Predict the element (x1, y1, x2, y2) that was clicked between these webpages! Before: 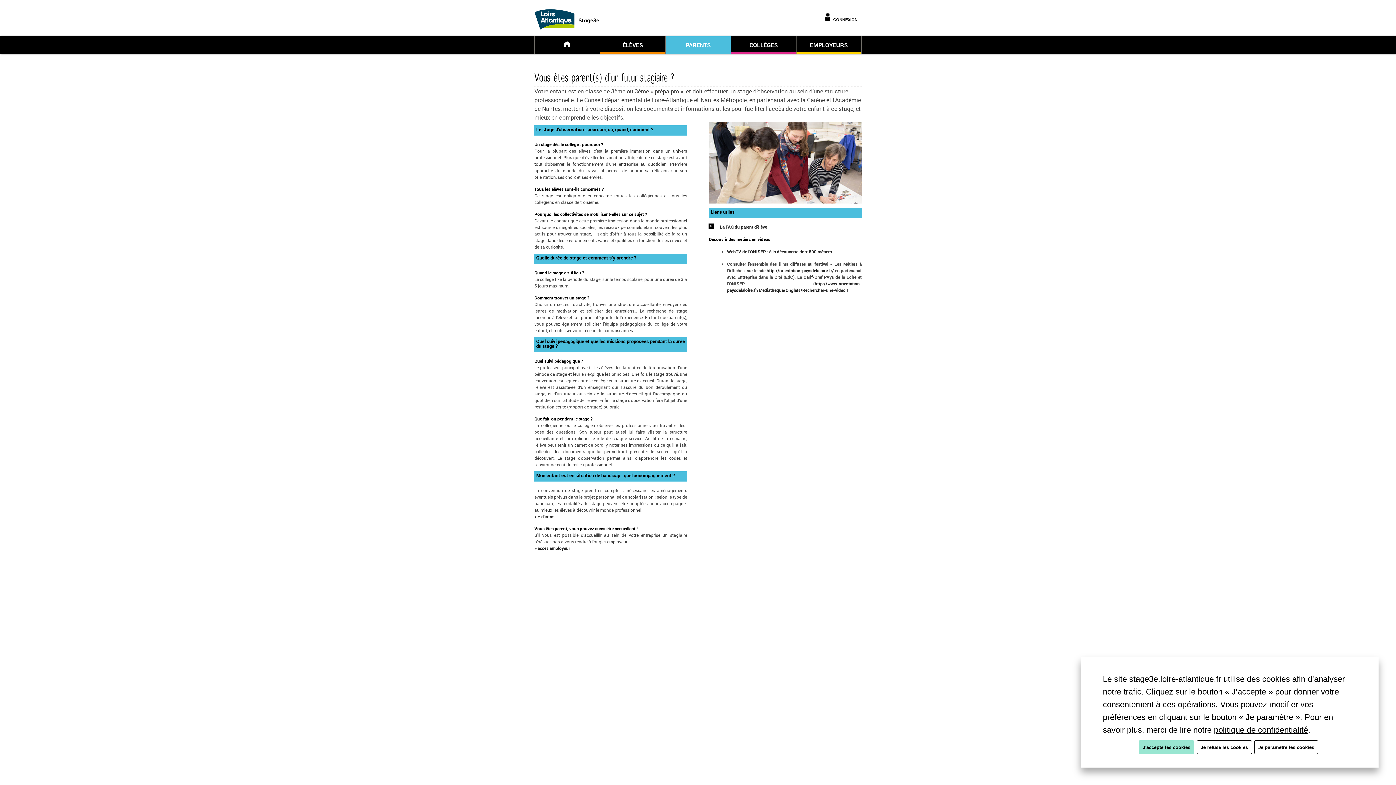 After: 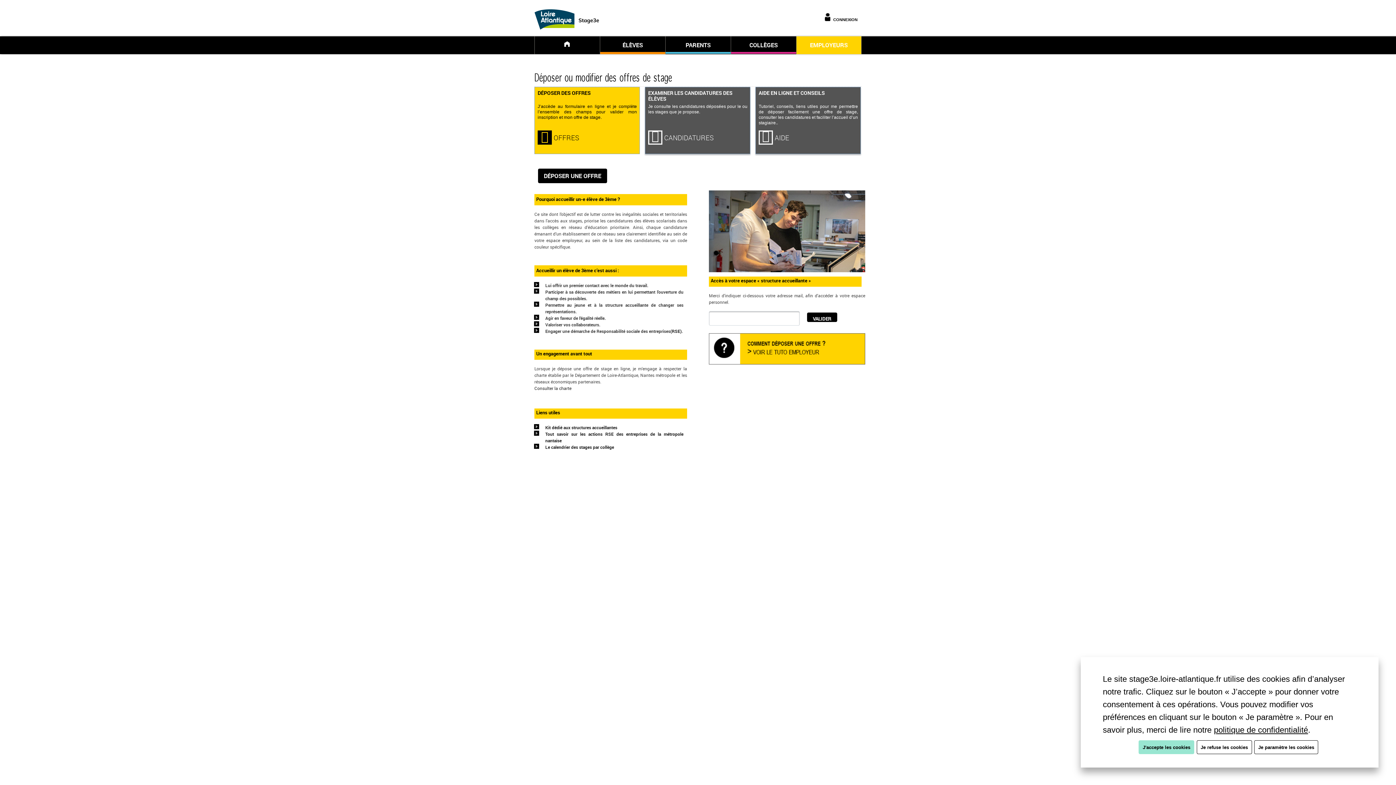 Action: label: EMPLOYEURS bbox: (796, 38, 861, 53)